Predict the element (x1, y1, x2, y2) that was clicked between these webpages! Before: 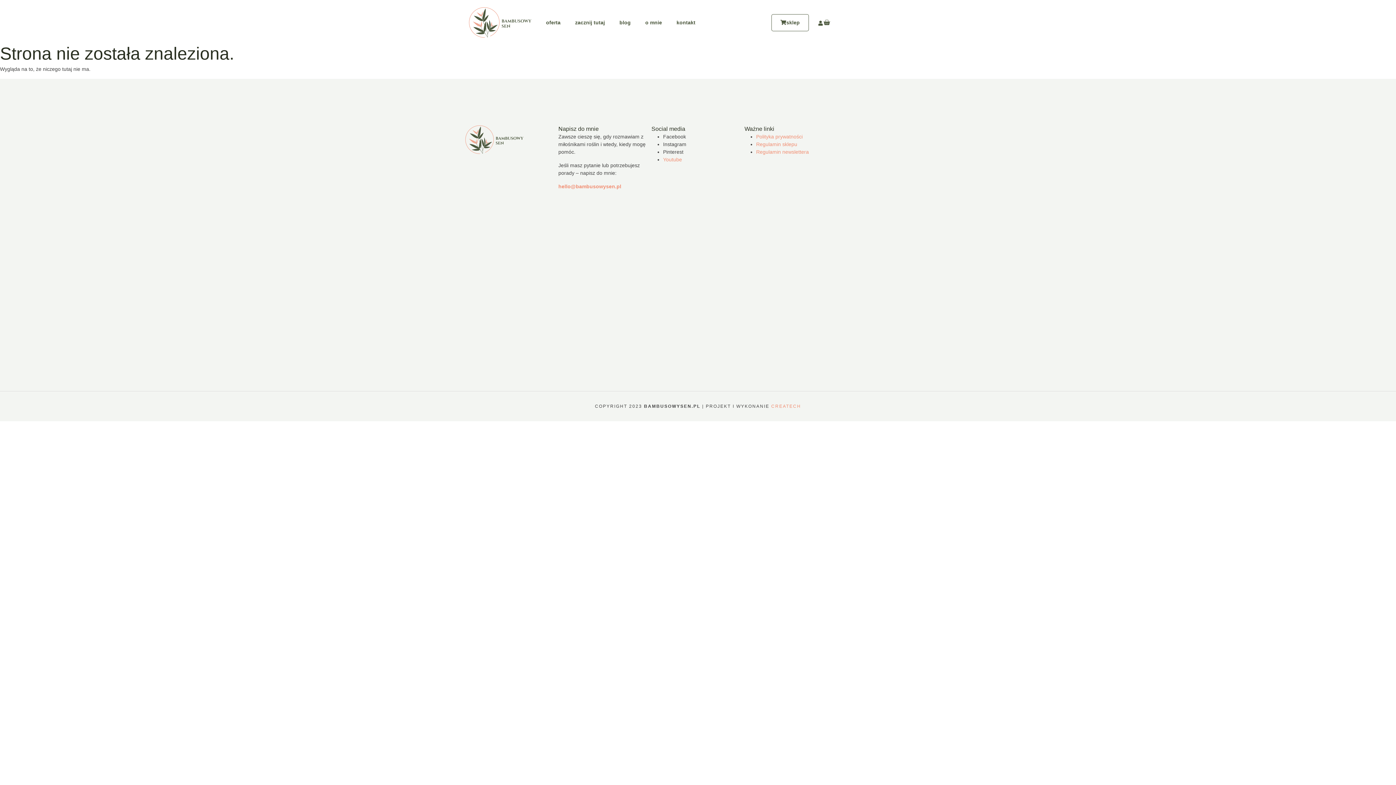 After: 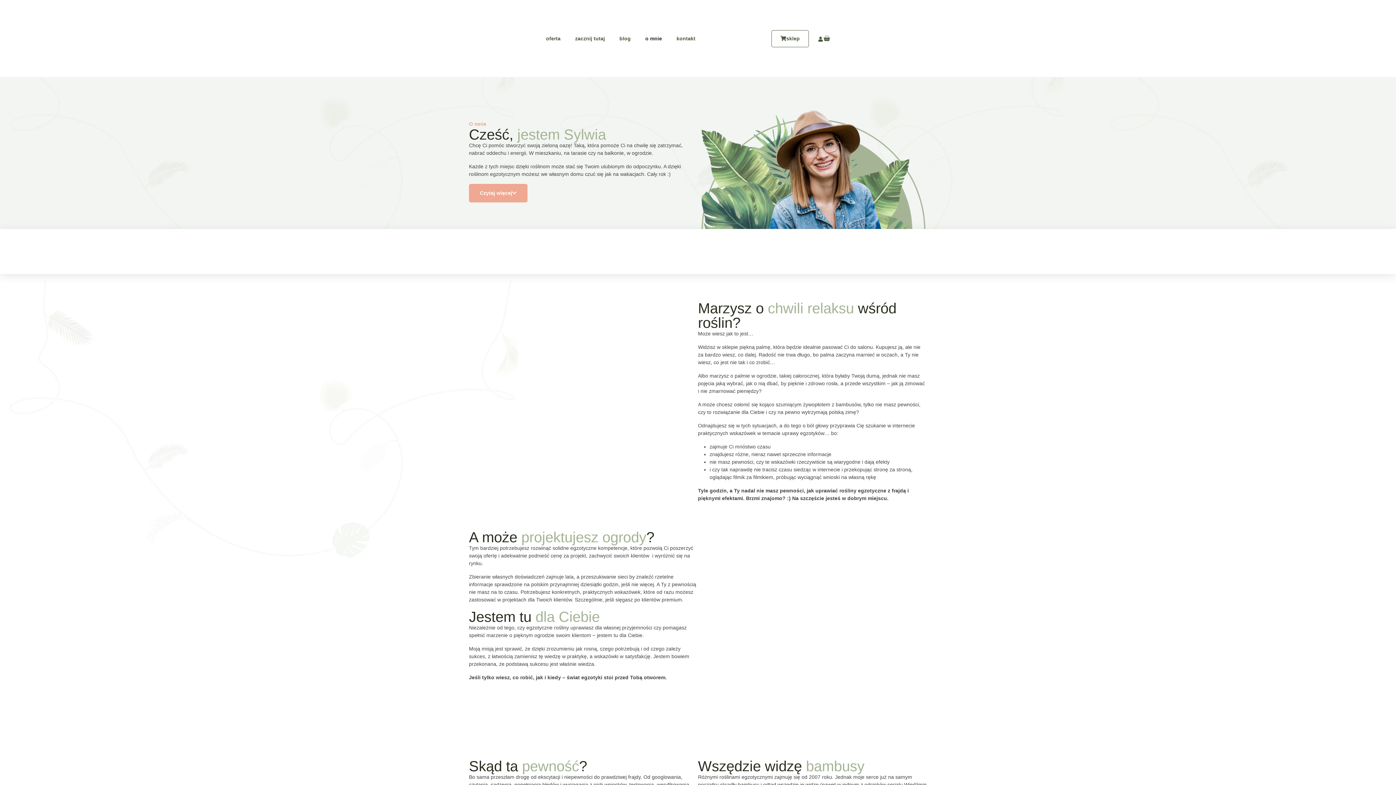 Action: label: o mnie bbox: (638, 14, 669, 30)